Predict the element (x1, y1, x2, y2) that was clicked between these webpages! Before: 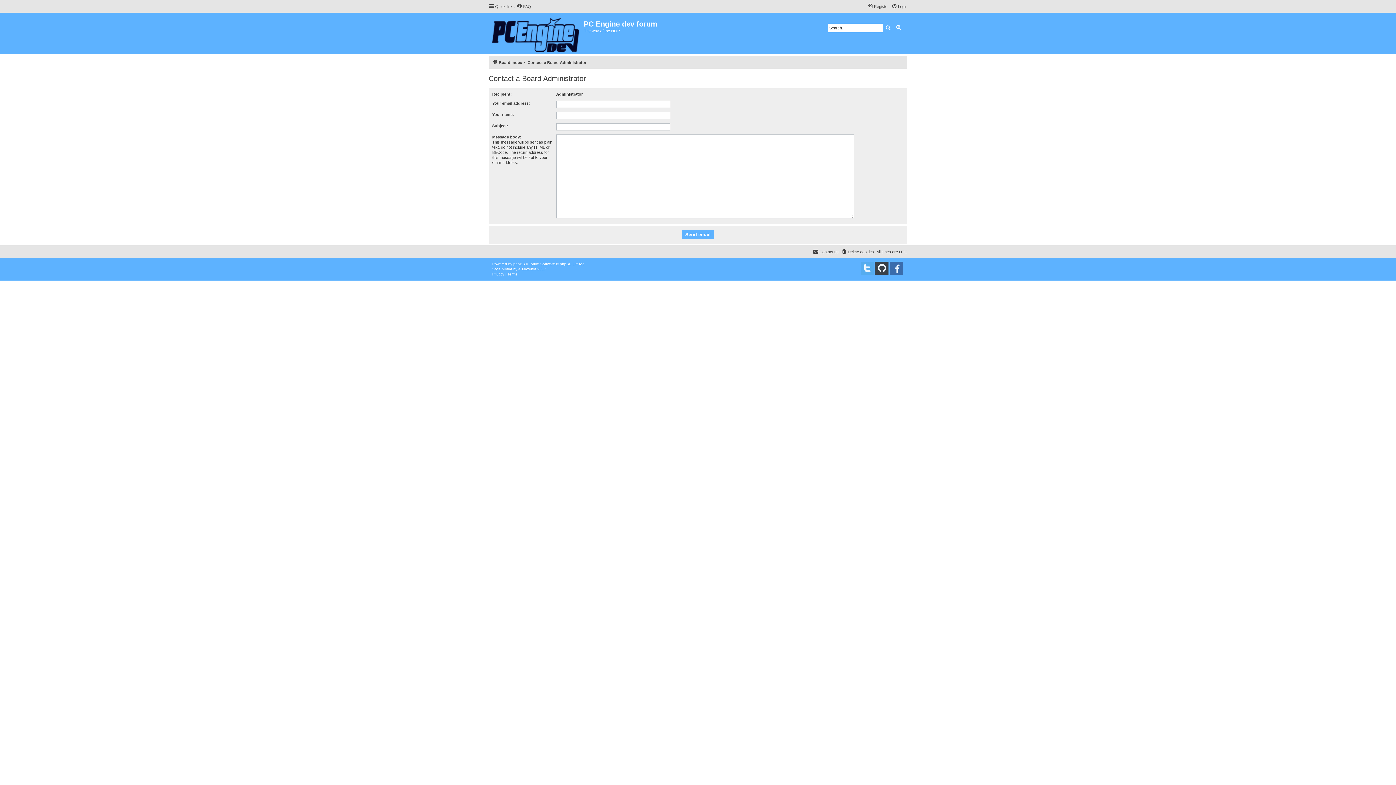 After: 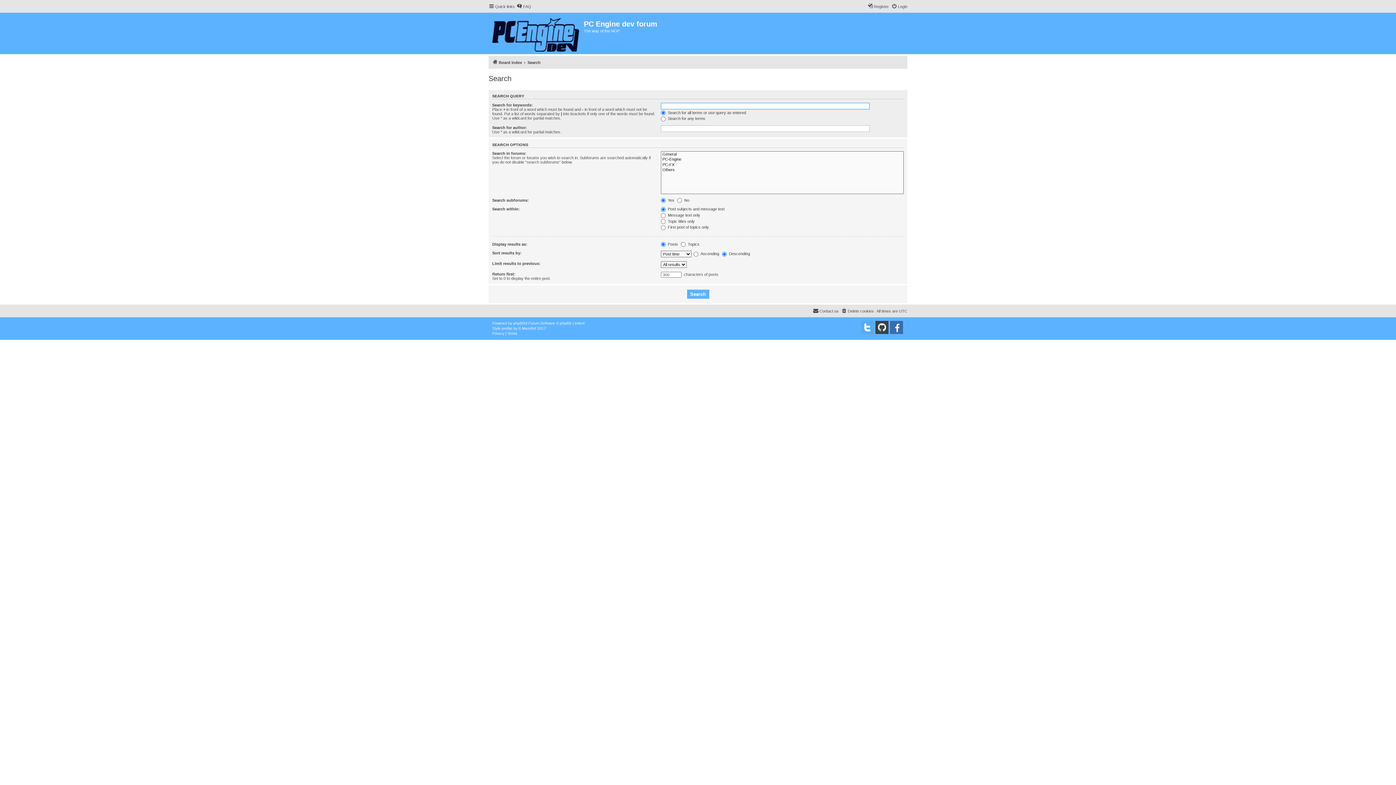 Action: bbox: (882, 23, 893, 32) label: Search